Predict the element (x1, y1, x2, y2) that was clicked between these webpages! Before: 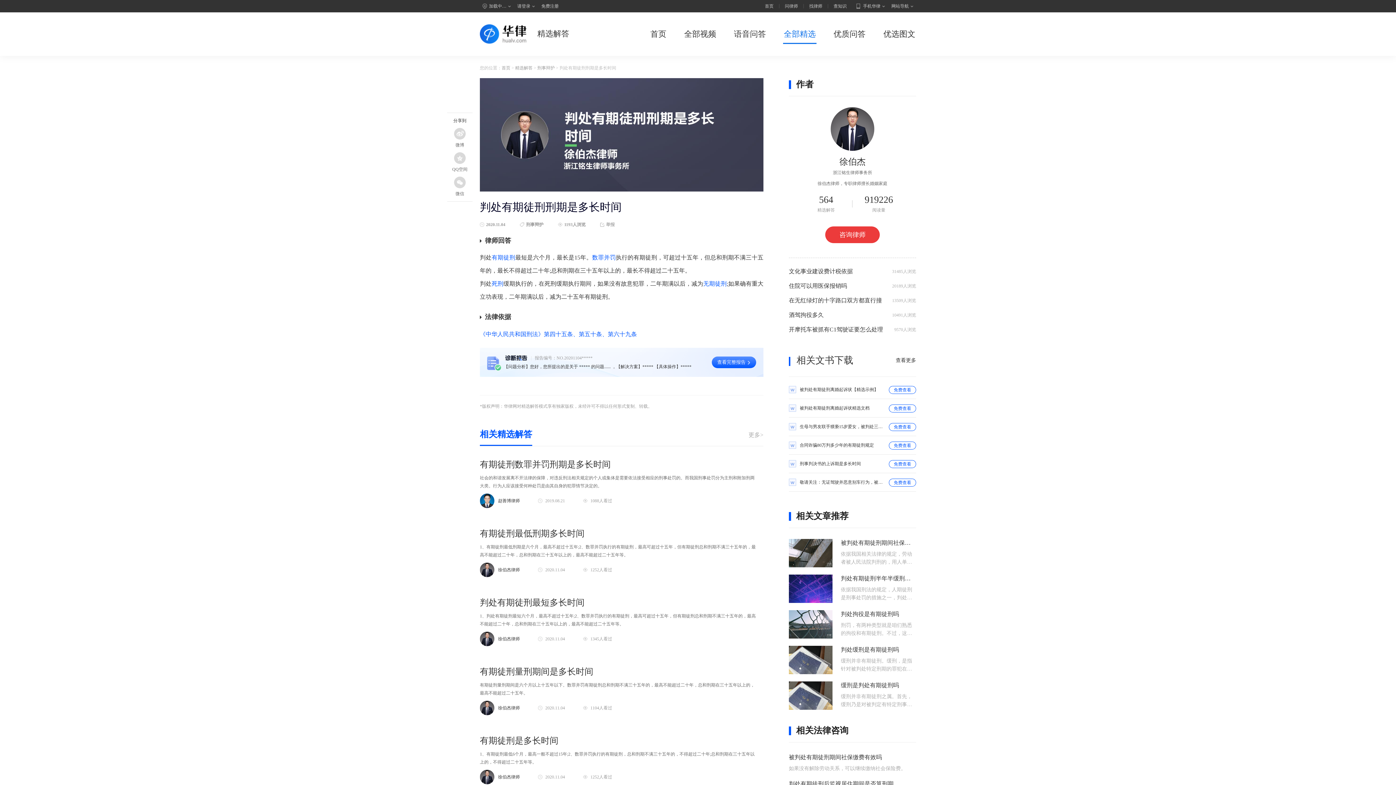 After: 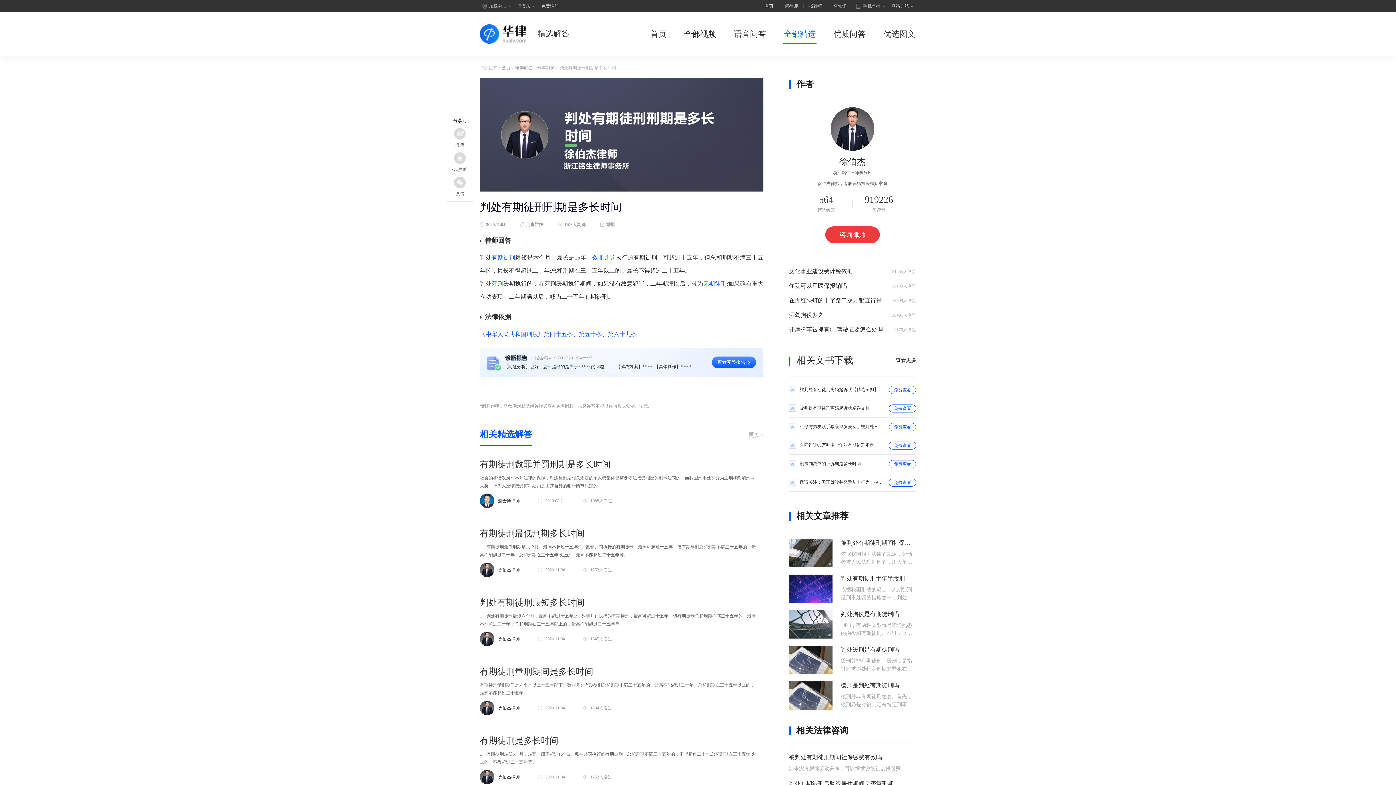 Action: bbox: (761, 0, 777, 12) label: 首页